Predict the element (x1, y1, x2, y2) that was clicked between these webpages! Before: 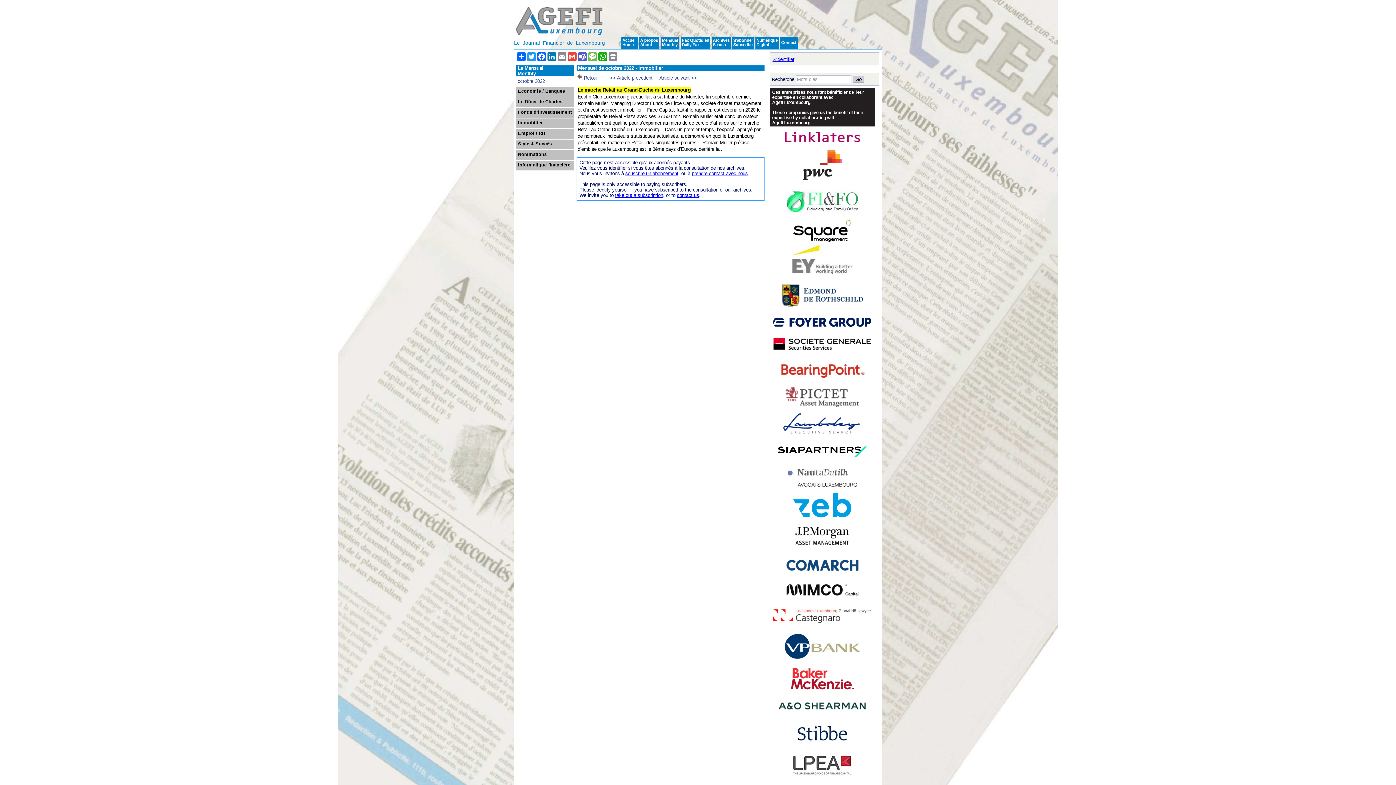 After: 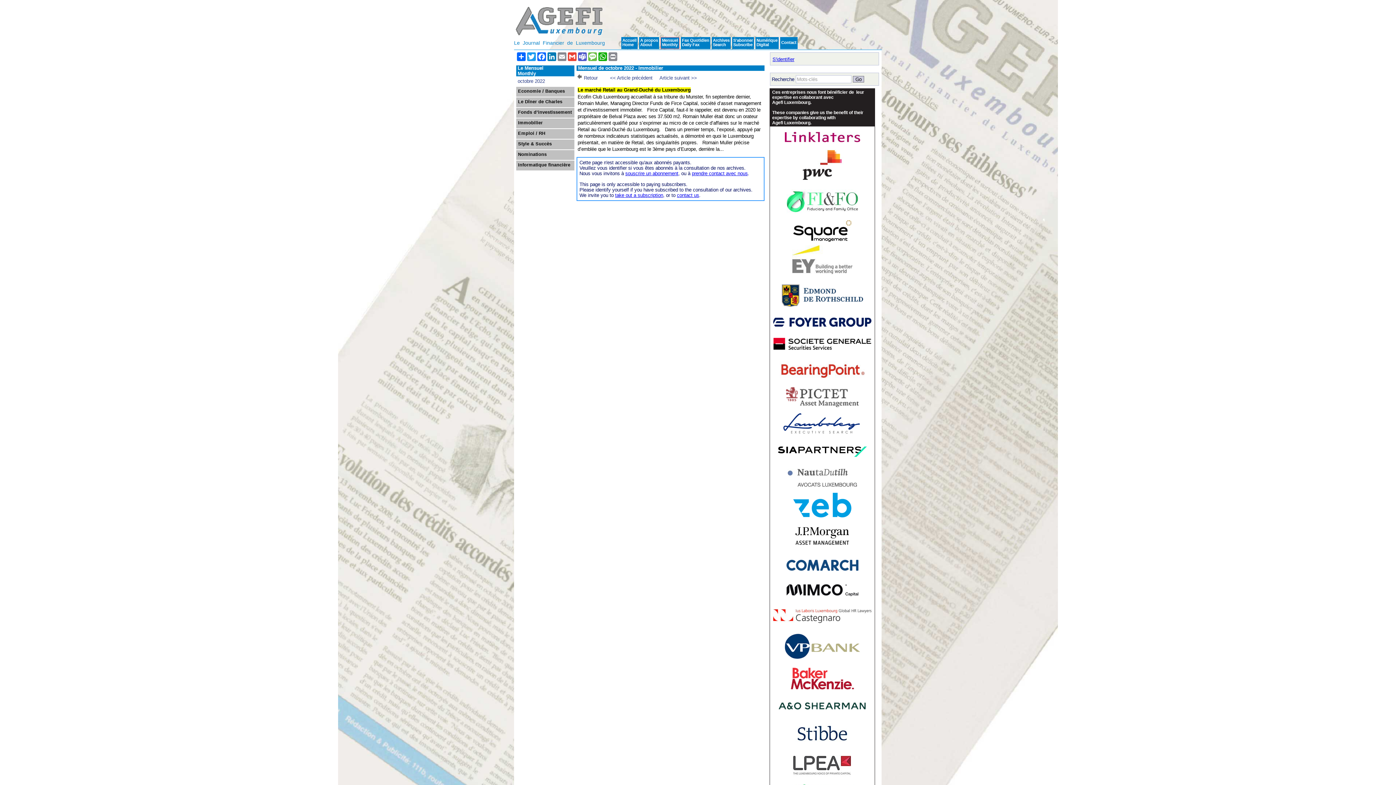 Action: bbox: (795, 540, 849, 546)